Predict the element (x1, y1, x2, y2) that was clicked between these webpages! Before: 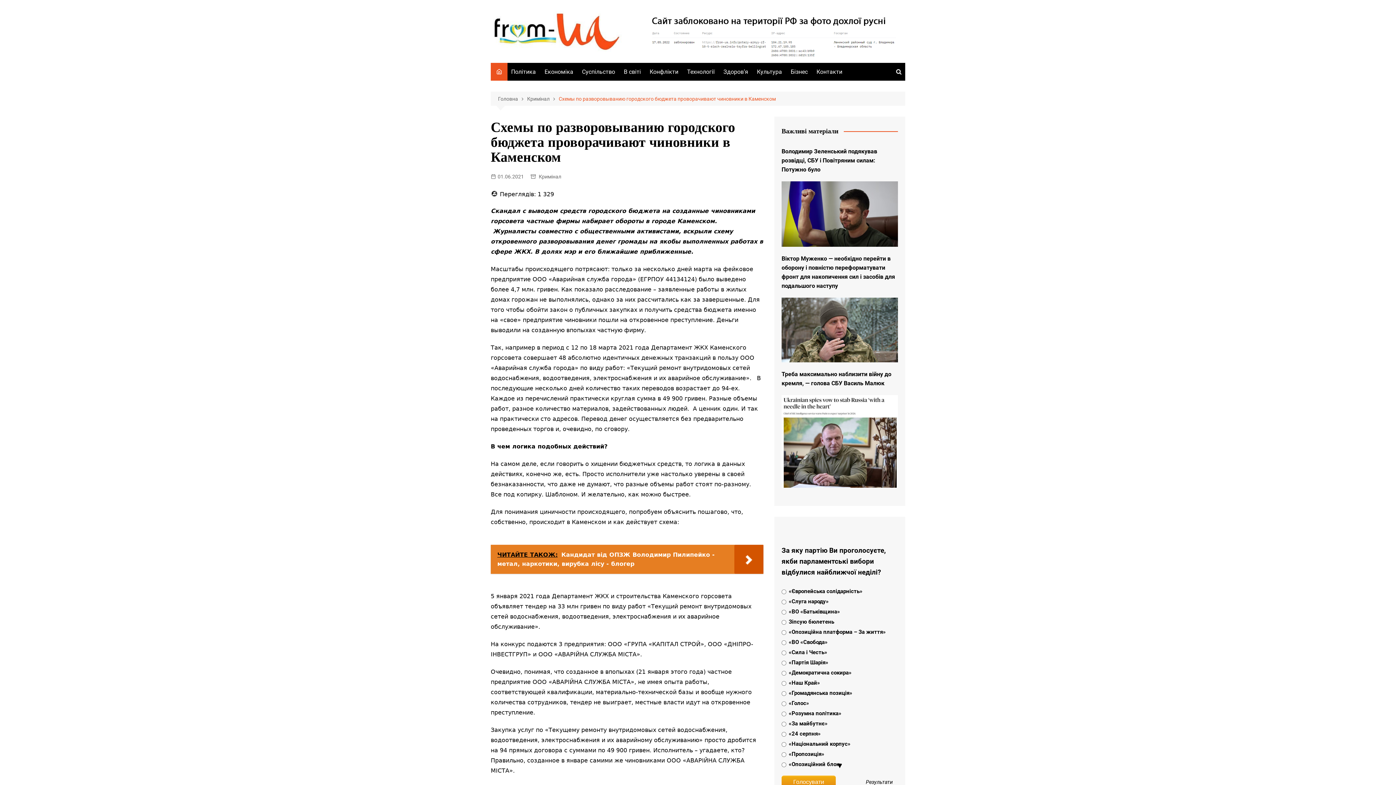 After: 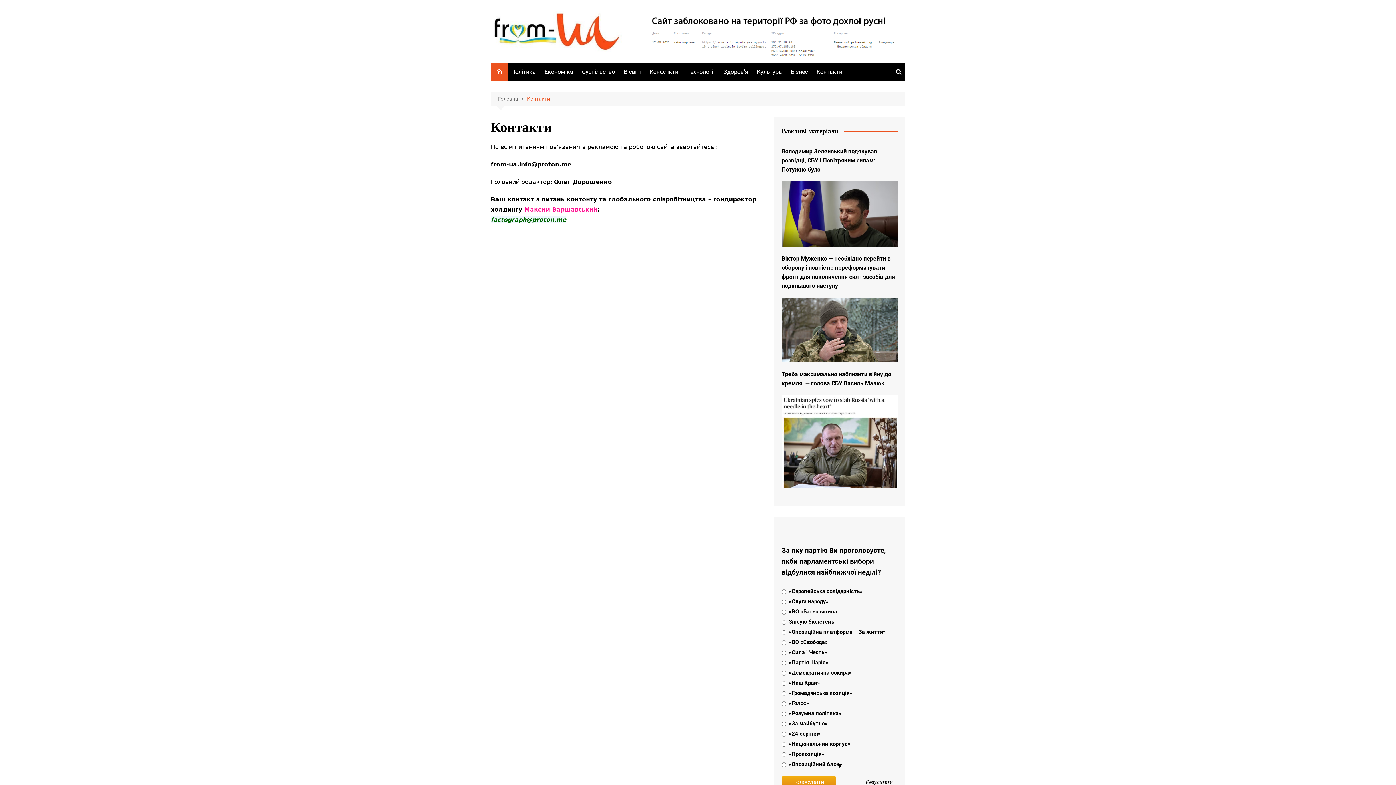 Action: bbox: (813, 62, 846, 80) label: Контакти